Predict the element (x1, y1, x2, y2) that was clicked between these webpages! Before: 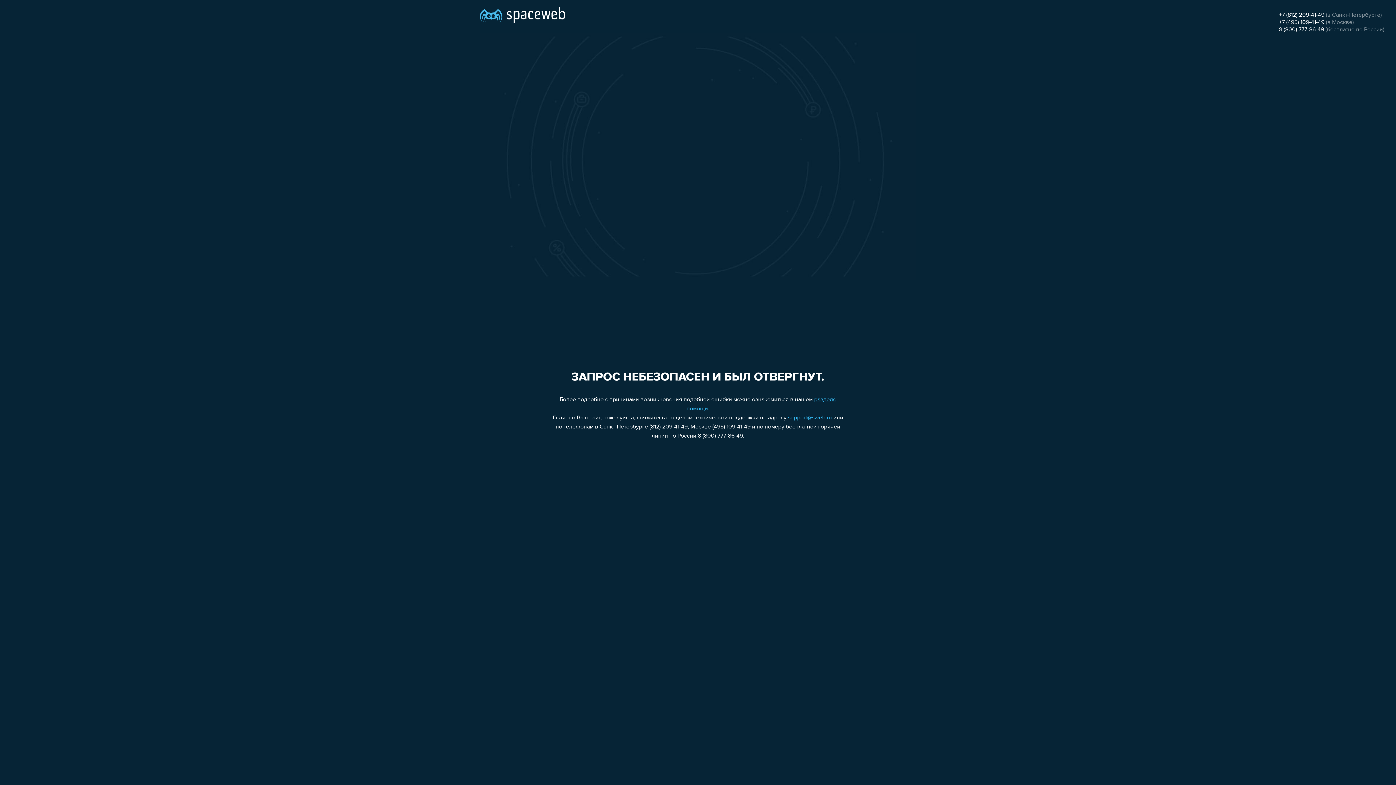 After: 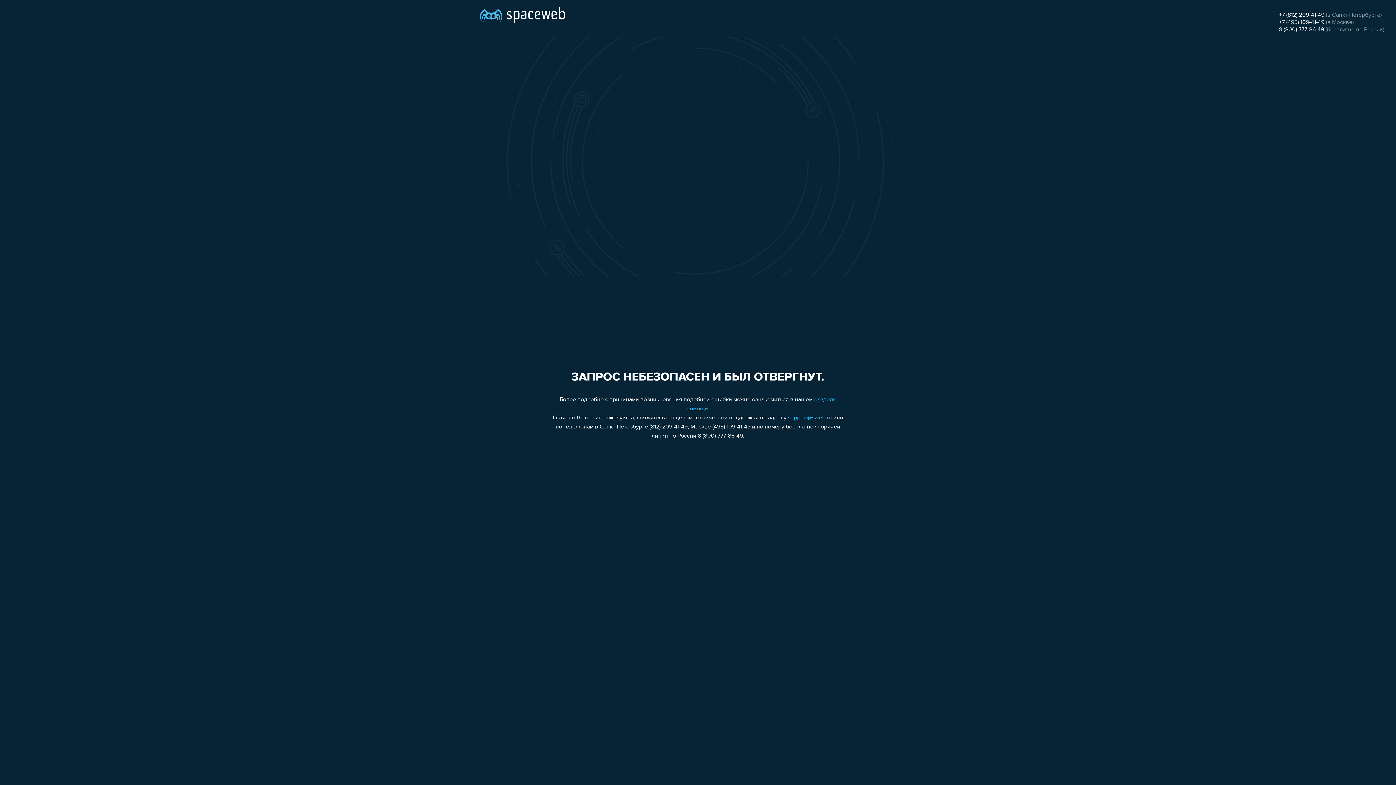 Action: label: +7 (812) 209-41-49 bbox: (1279, 12, 1324, 18)